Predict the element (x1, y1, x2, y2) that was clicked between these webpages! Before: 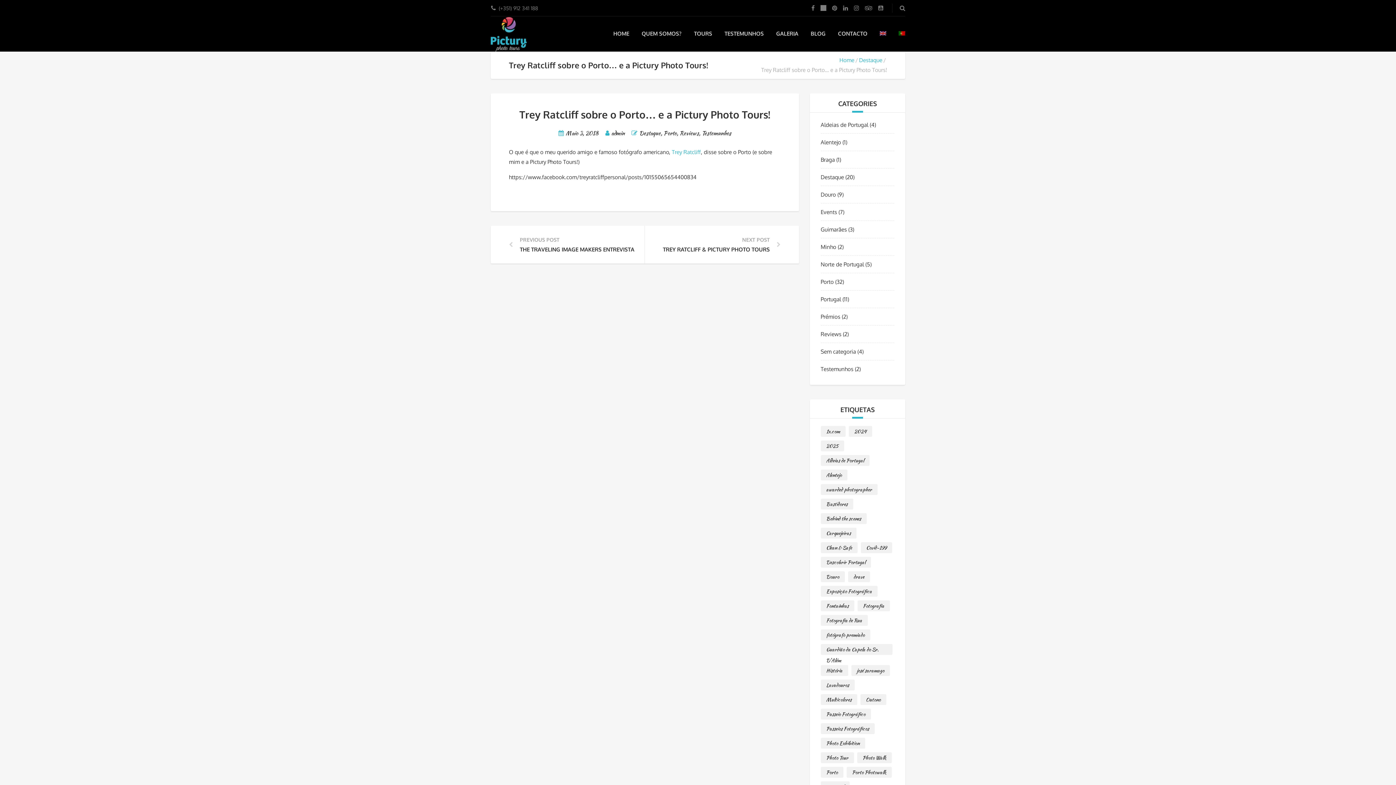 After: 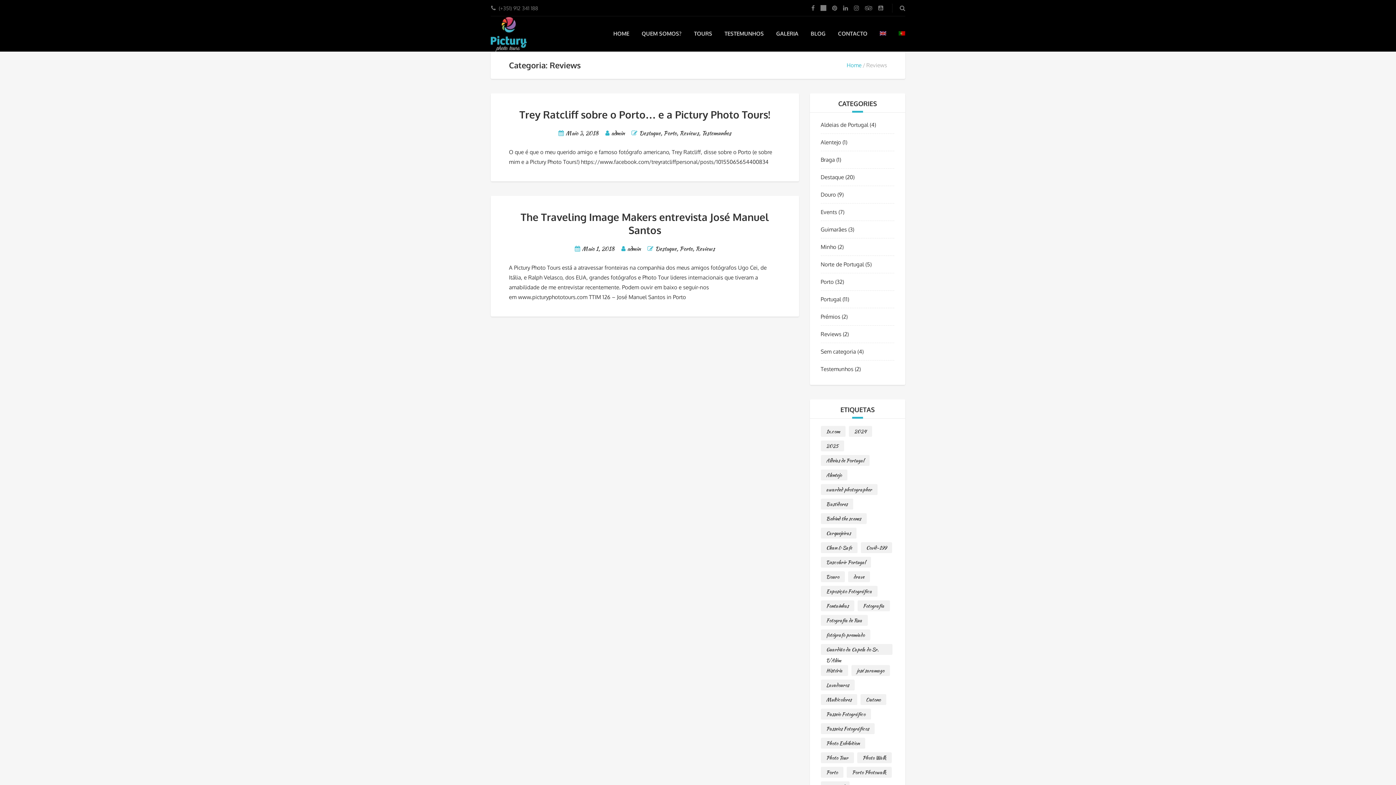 Action: bbox: (820, 330, 841, 337) label: Reviews